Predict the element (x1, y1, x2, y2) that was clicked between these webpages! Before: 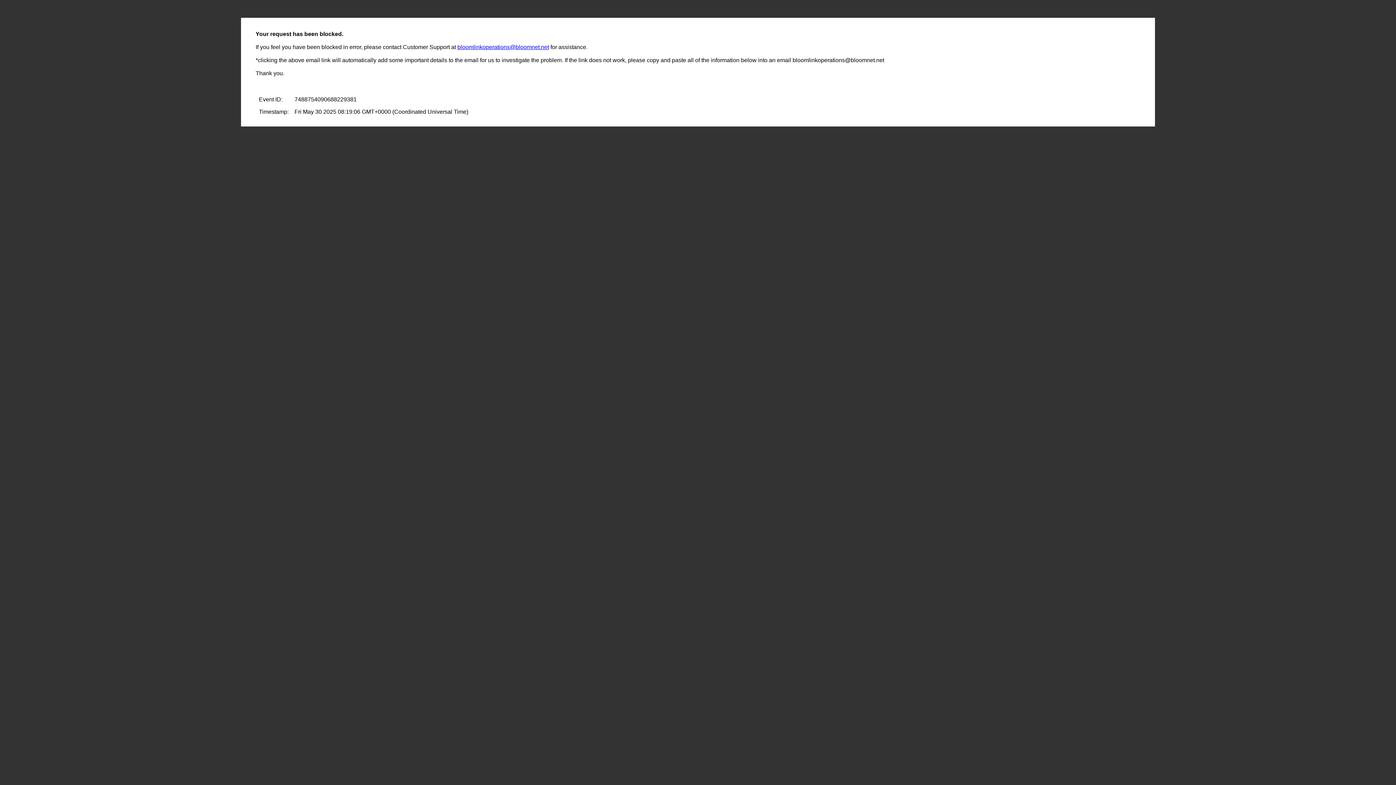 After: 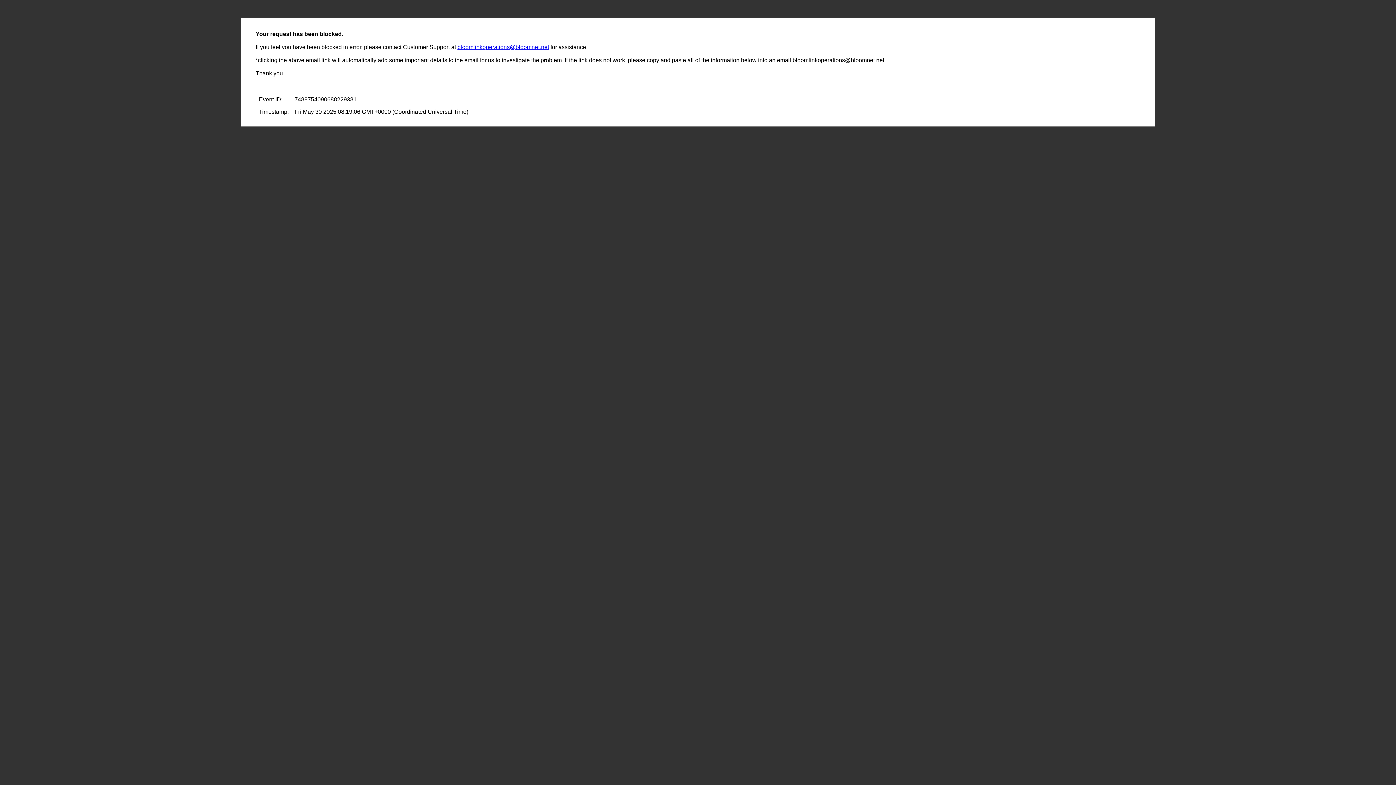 Action: bbox: (457, 44, 549, 50) label: bloomlinkoperations@bloomnet.net